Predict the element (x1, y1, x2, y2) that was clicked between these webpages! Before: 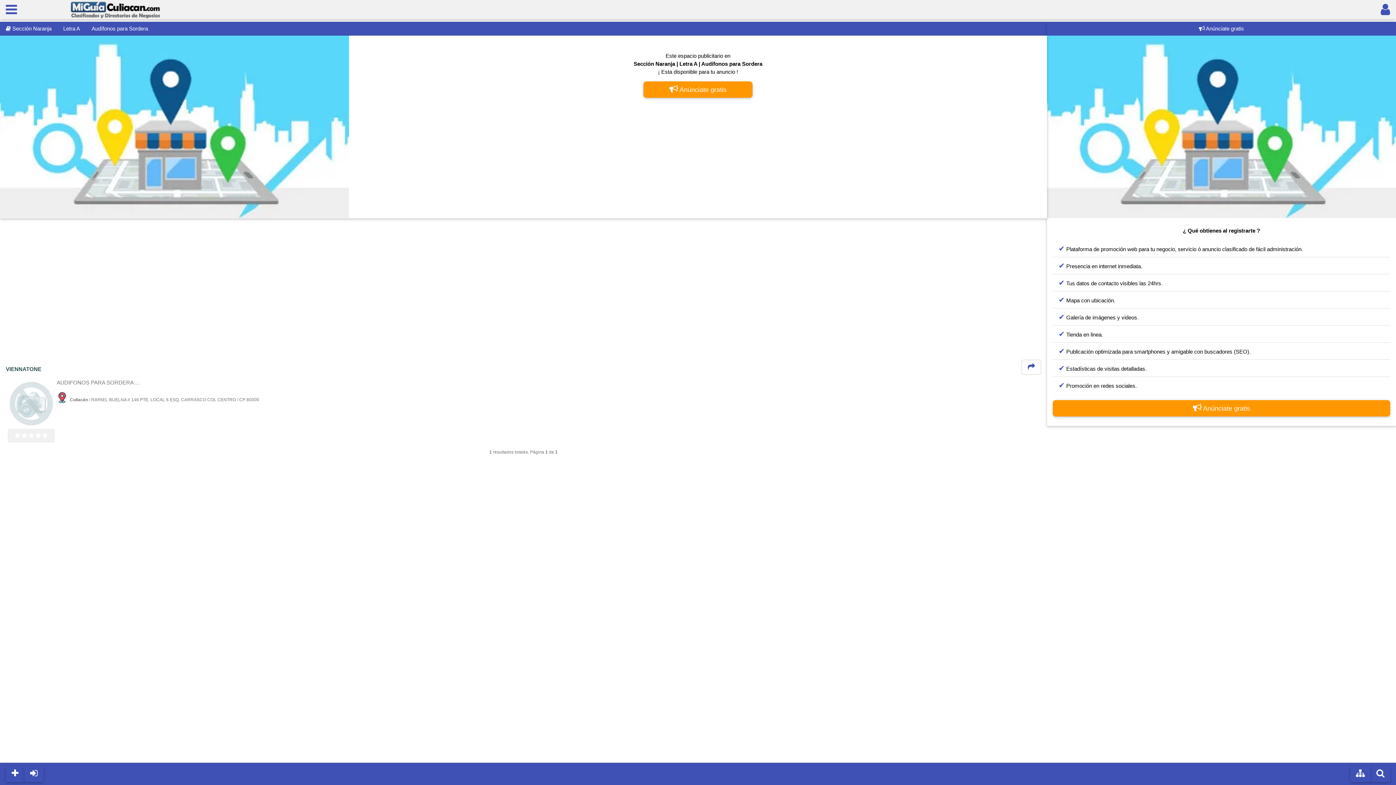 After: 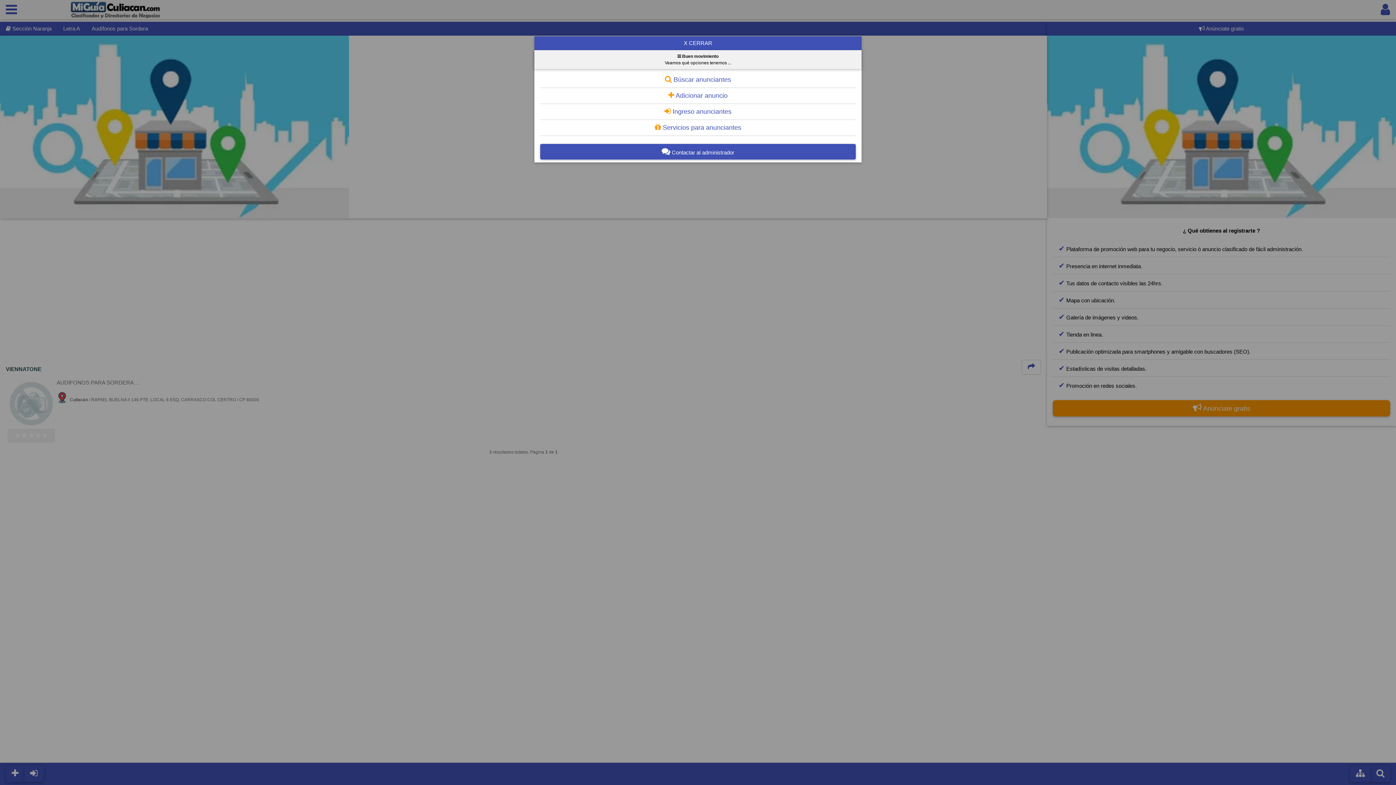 Action: bbox: (0, 0, 22, 19)